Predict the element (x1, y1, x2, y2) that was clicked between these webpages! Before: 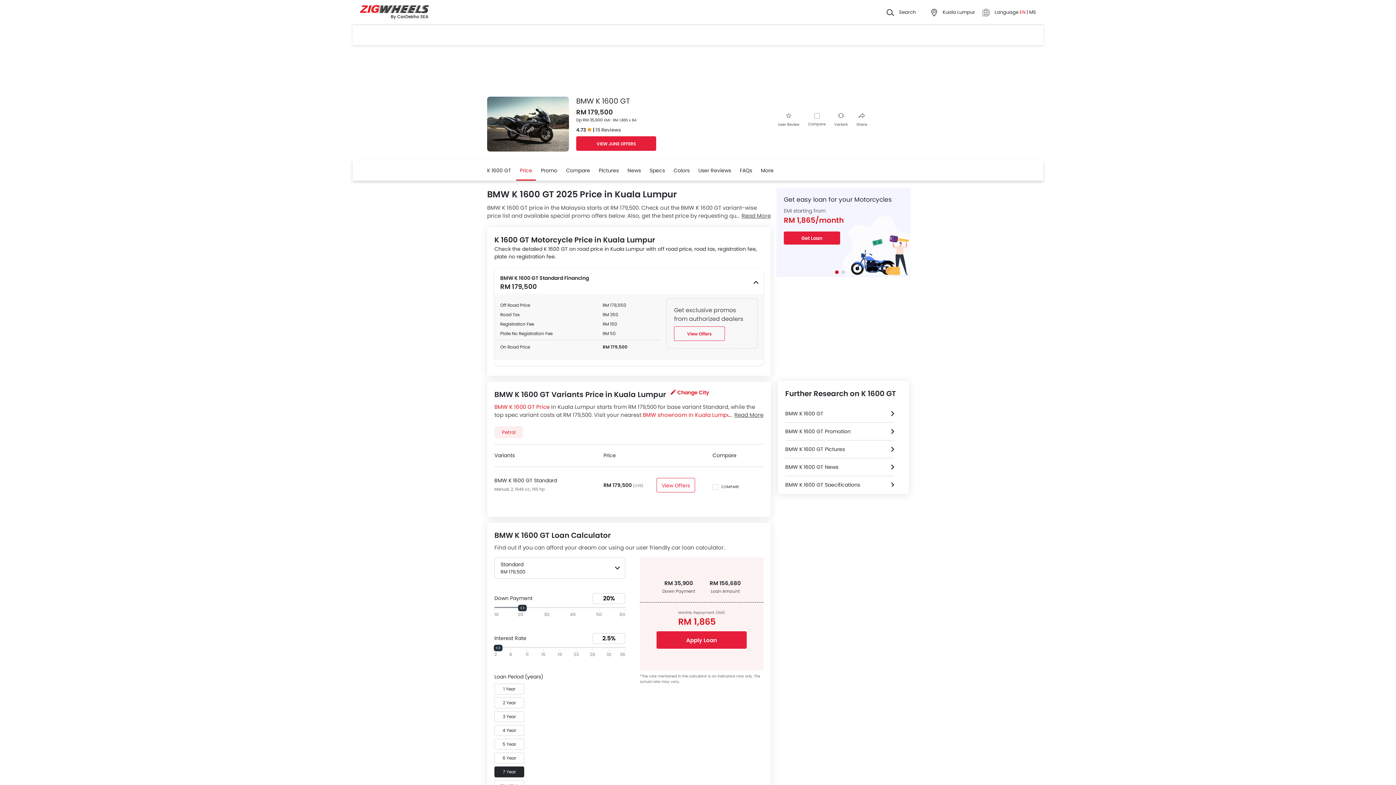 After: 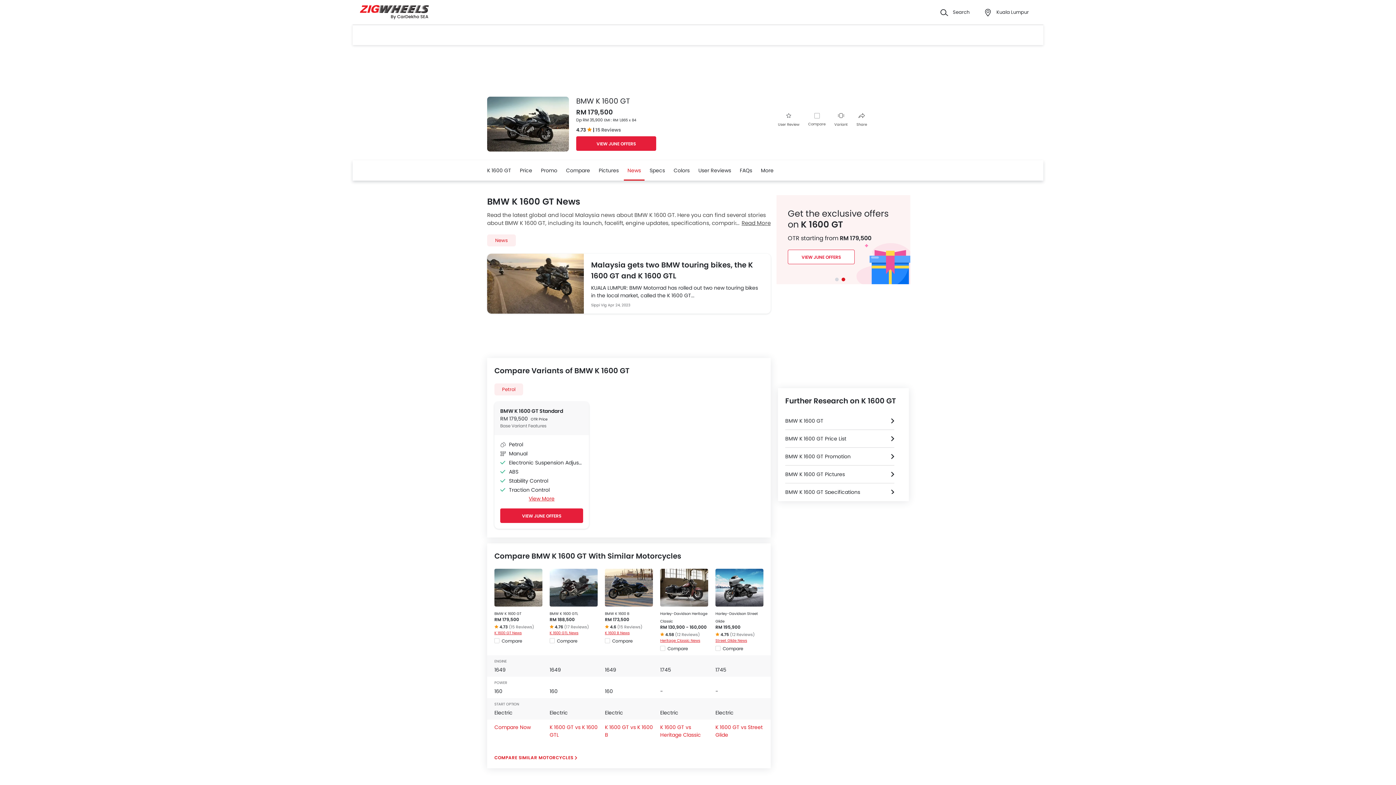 Action: label: BMW K 1600 GT News bbox: (785, 458, 894, 476)